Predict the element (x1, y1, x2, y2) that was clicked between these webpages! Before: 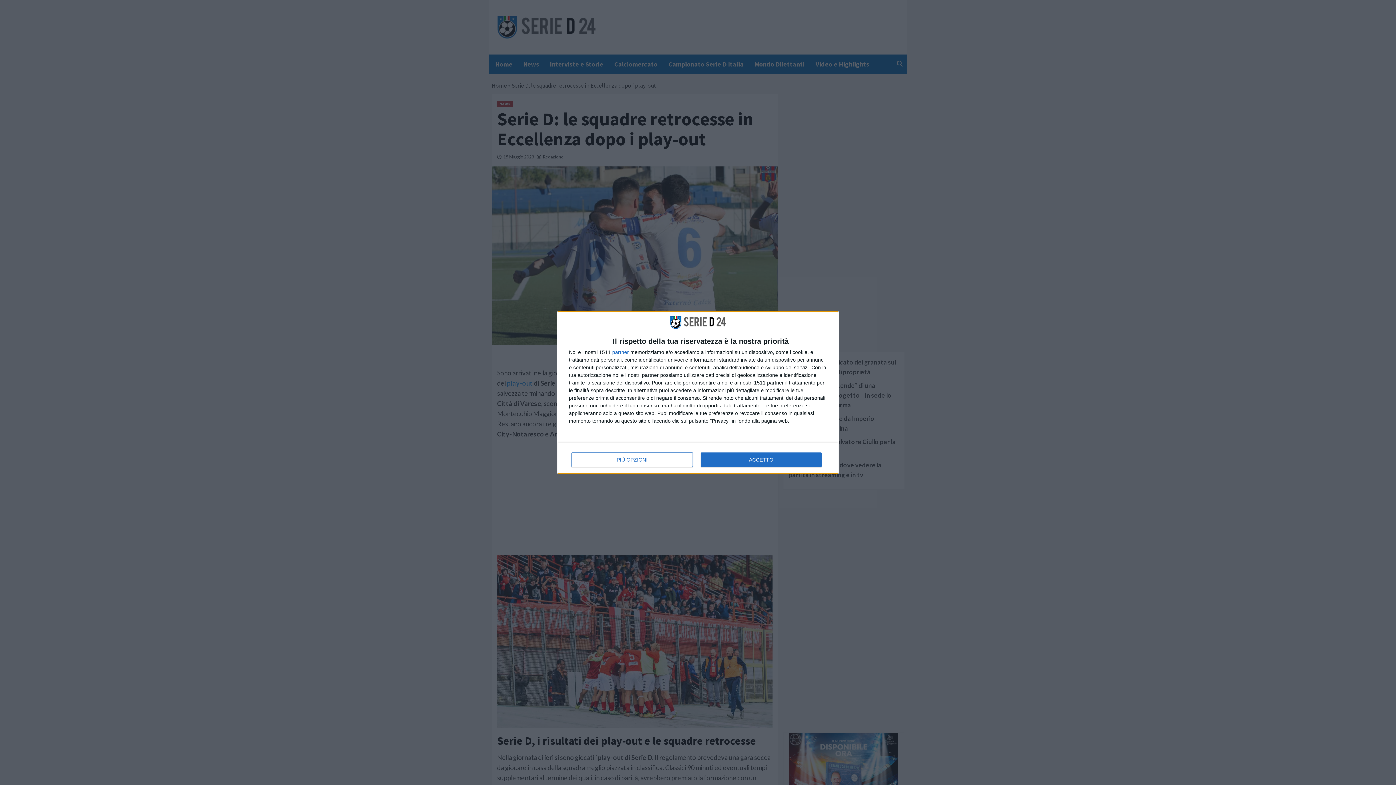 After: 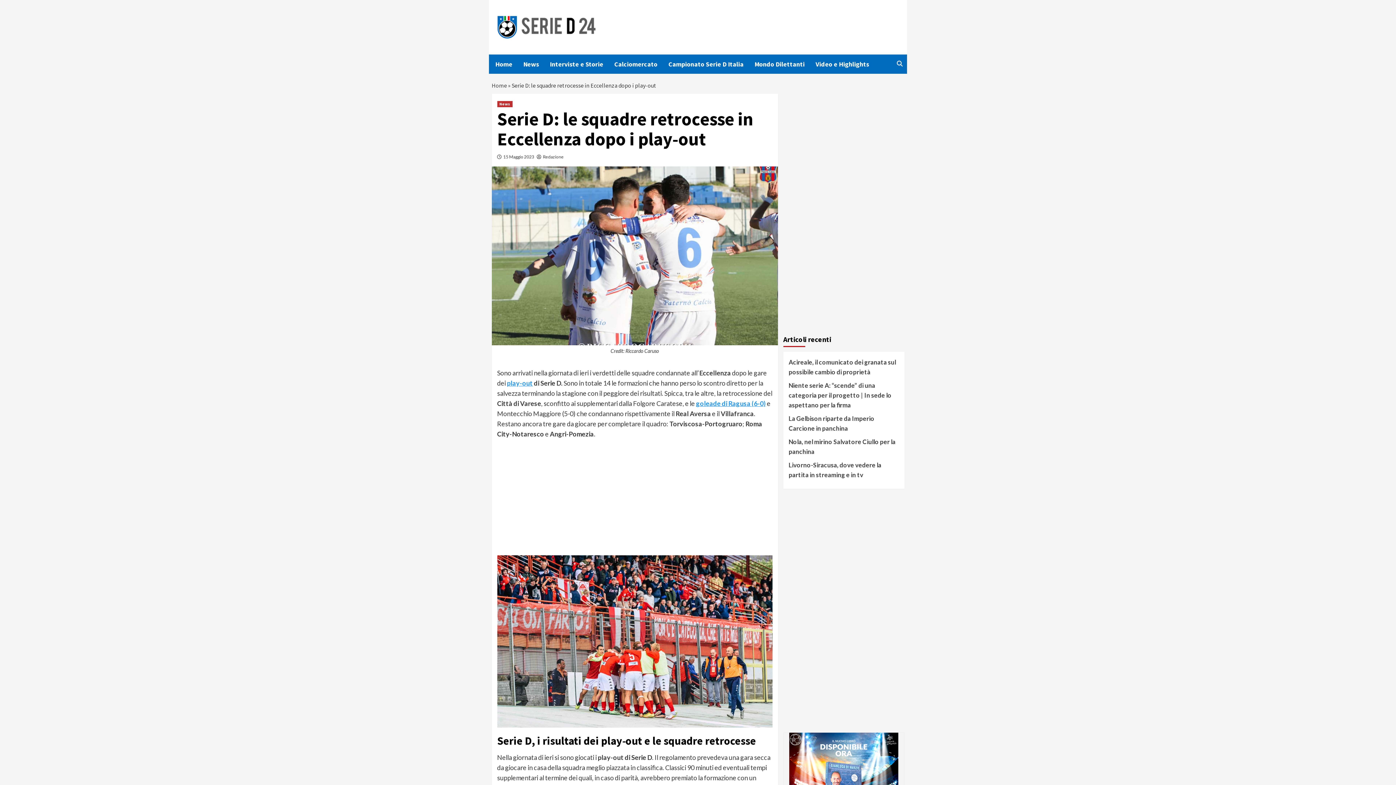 Action: bbox: (700, 452, 821, 467) label: ACCETTO